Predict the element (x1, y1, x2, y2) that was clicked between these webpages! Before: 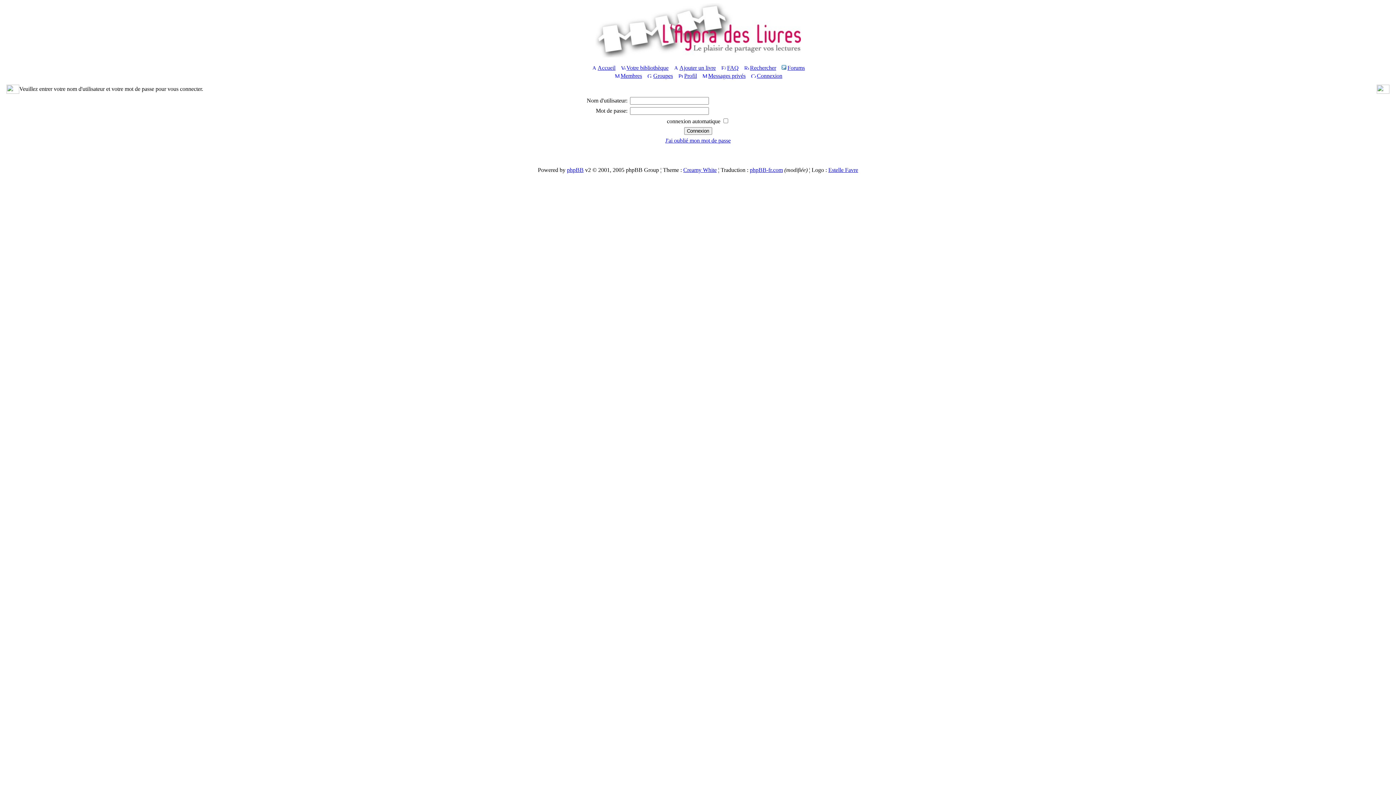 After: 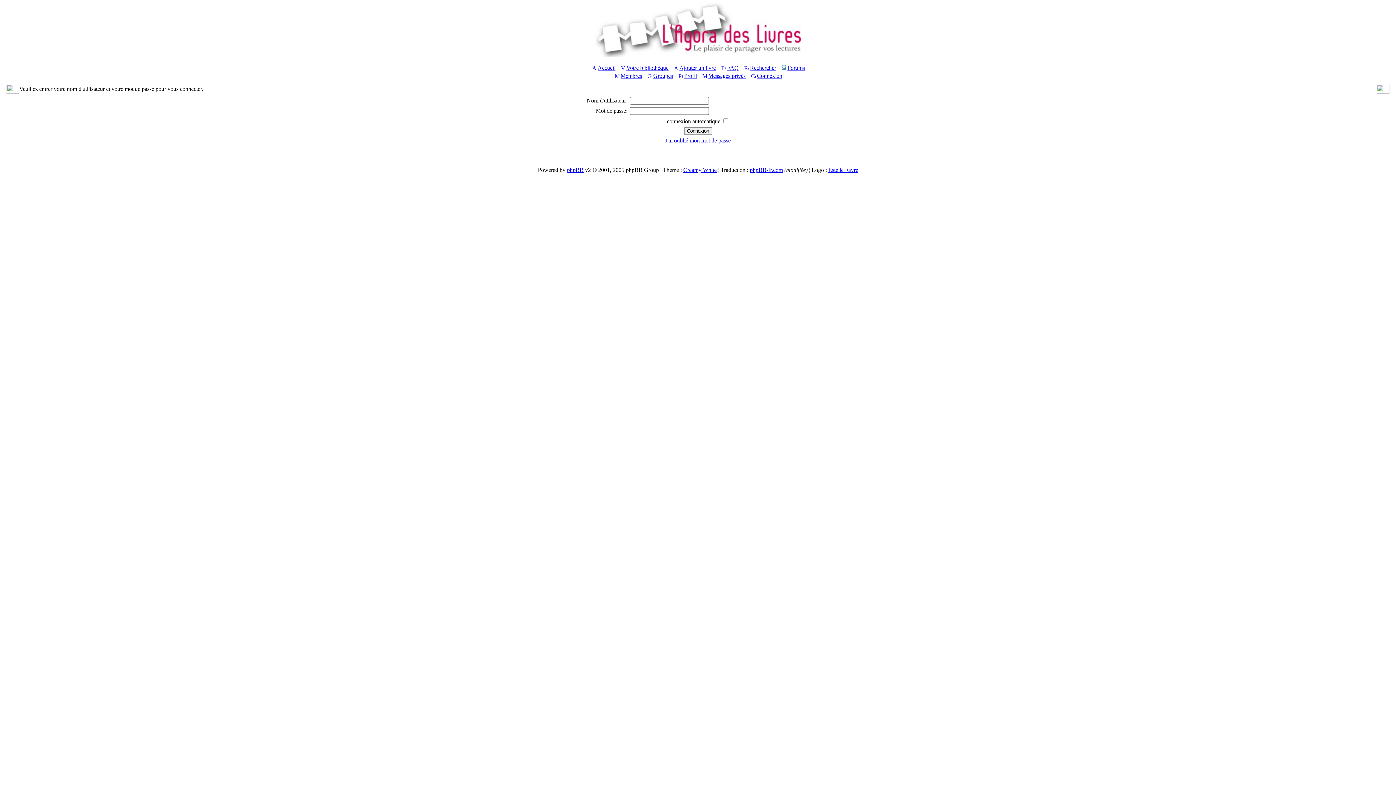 Action: label: Estelle Favre bbox: (828, 166, 858, 173)